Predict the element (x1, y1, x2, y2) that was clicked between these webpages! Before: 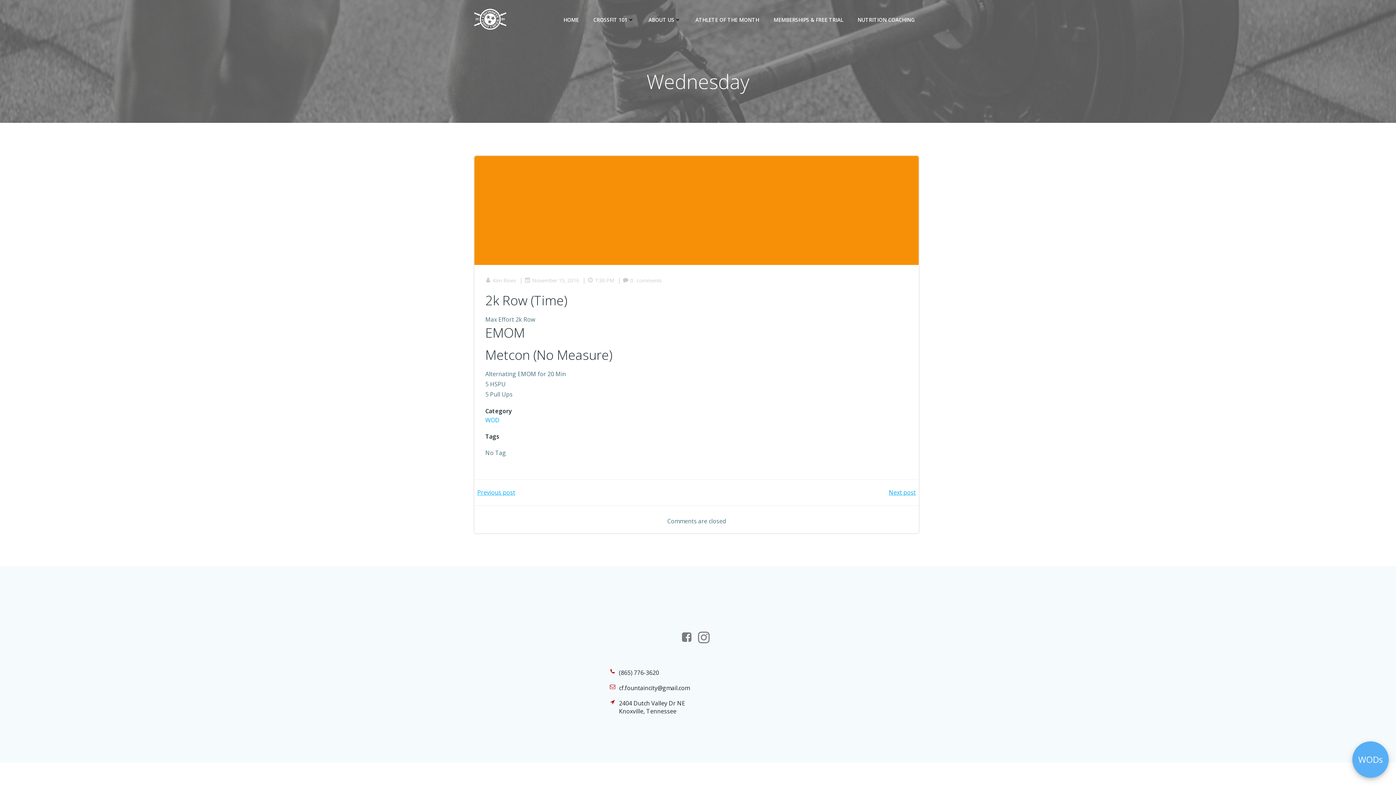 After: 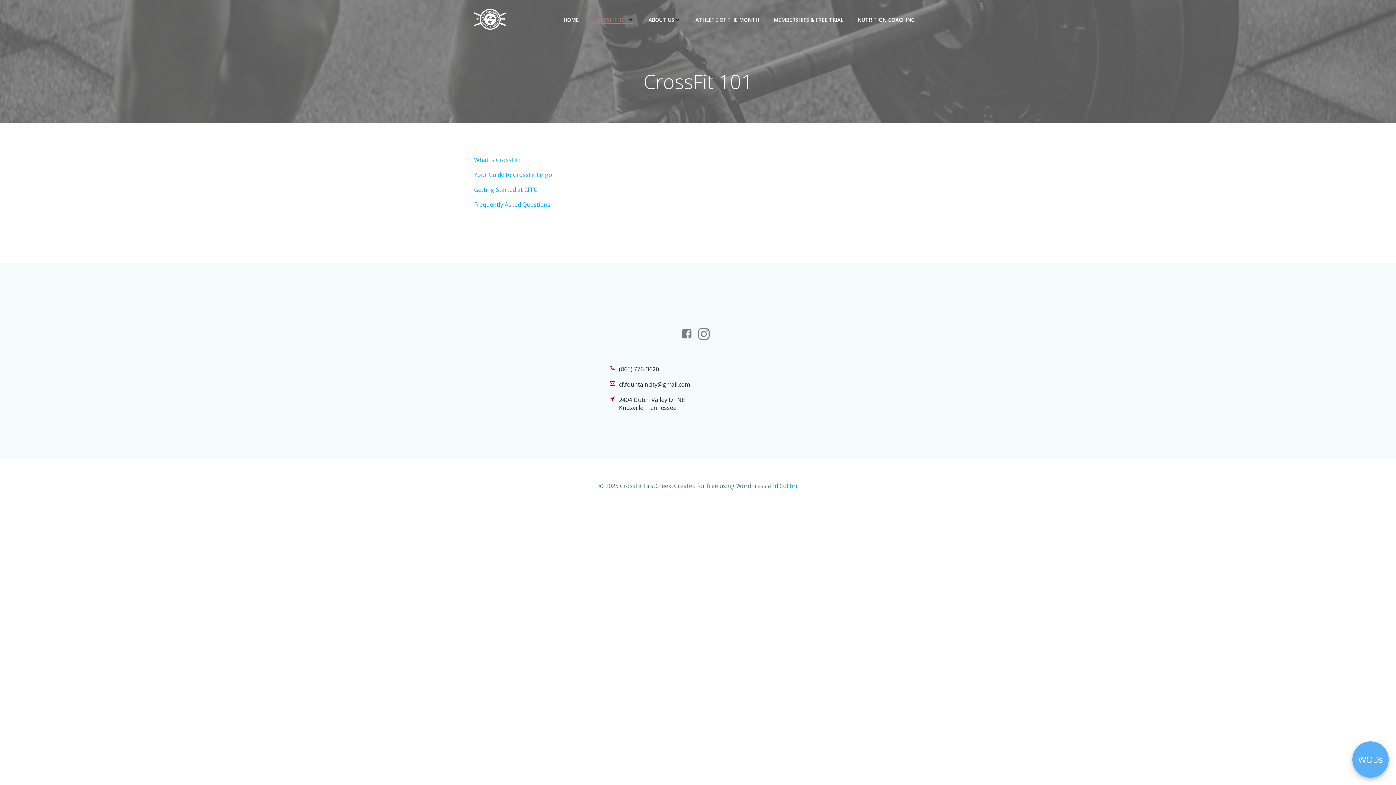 Action: bbox: (593, 16, 634, 23) label: CROSSFIT 101